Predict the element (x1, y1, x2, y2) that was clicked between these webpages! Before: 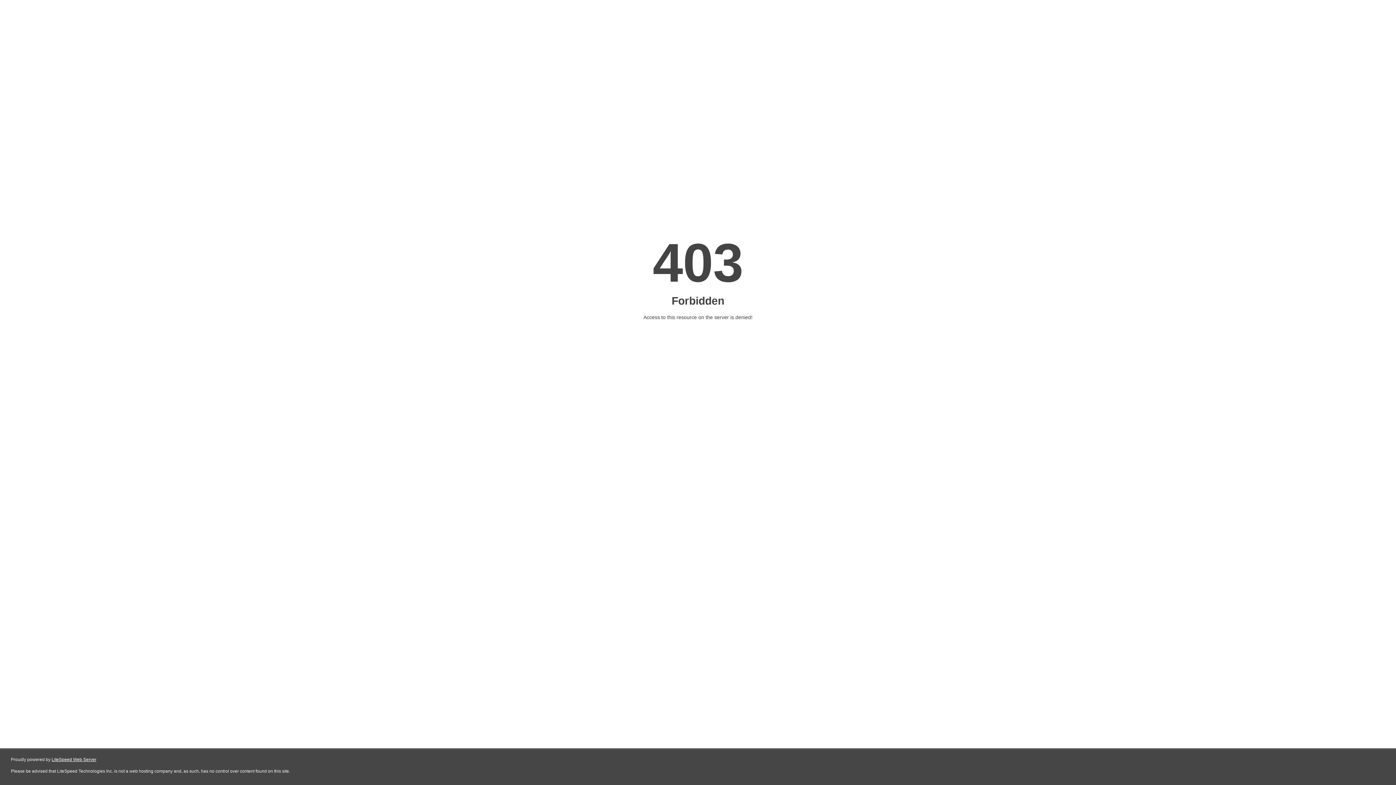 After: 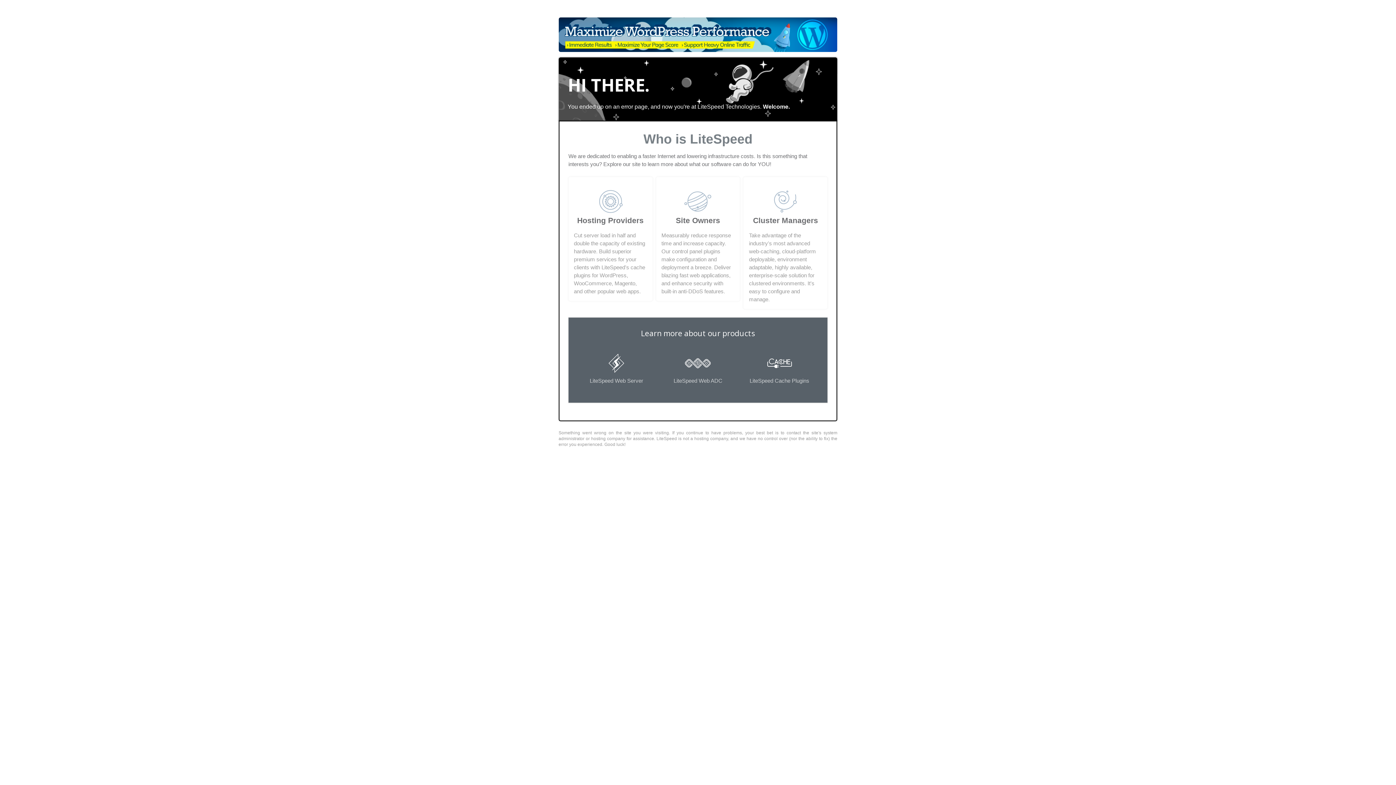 Action: label: LiteSpeed Web Server bbox: (51, 757, 96, 762)